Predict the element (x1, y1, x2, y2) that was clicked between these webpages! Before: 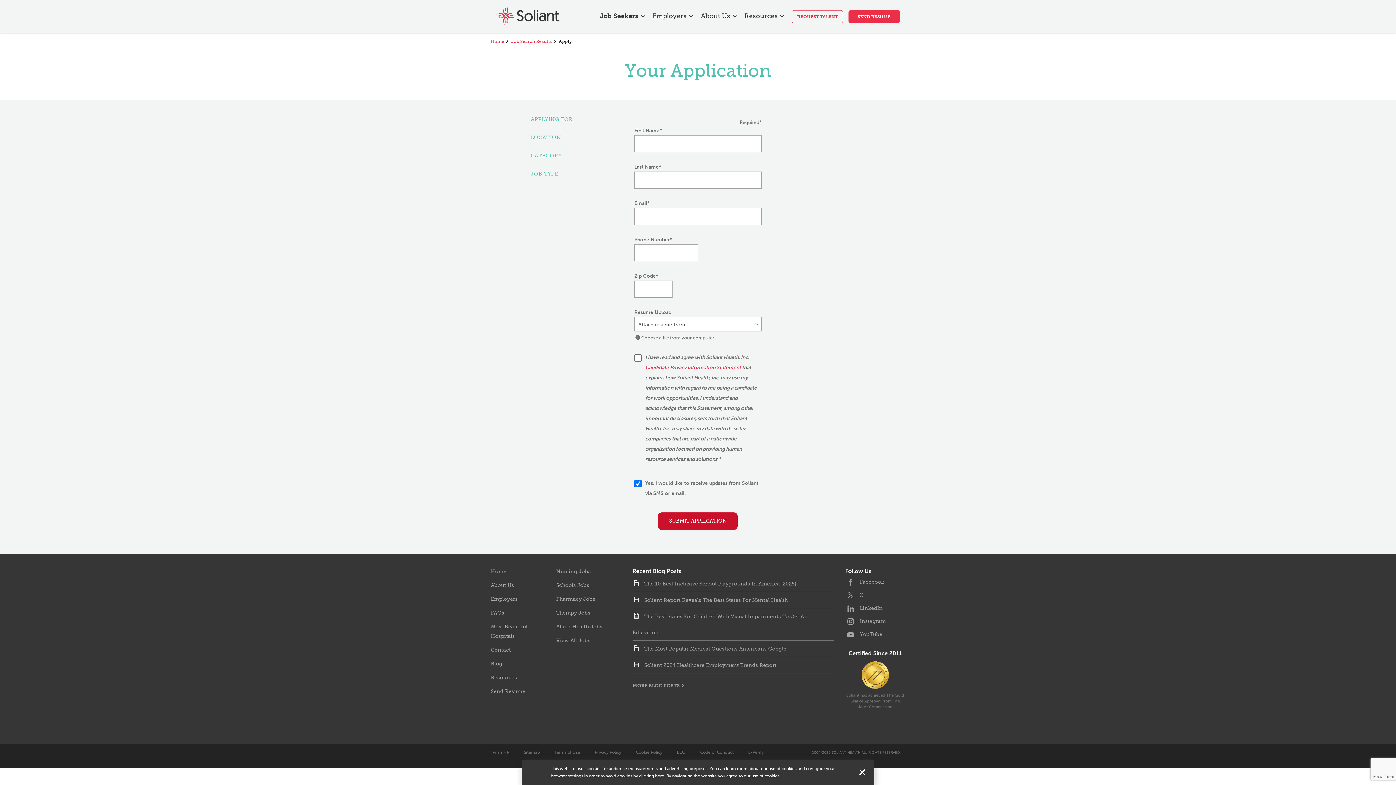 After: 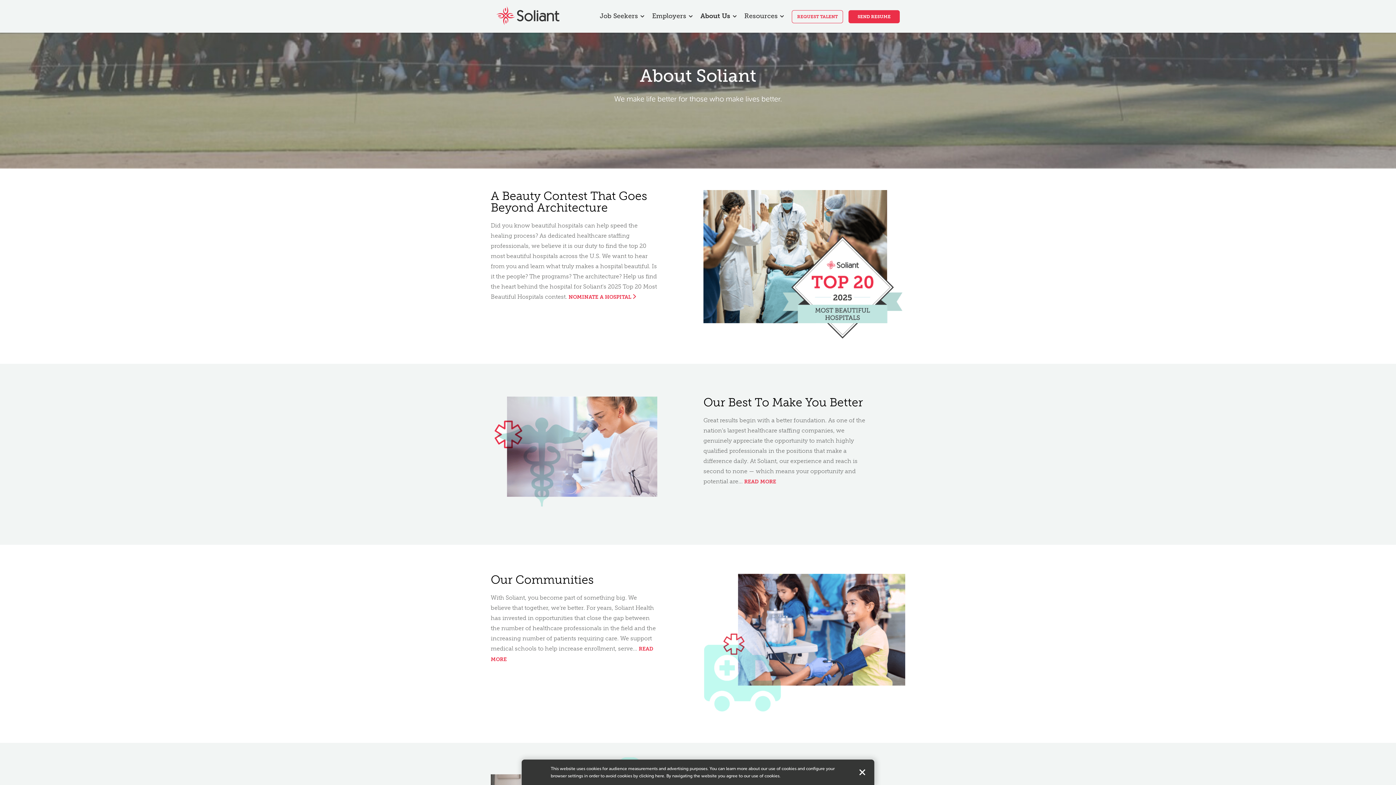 Action: label: About Us bbox: (490, 582, 514, 588)